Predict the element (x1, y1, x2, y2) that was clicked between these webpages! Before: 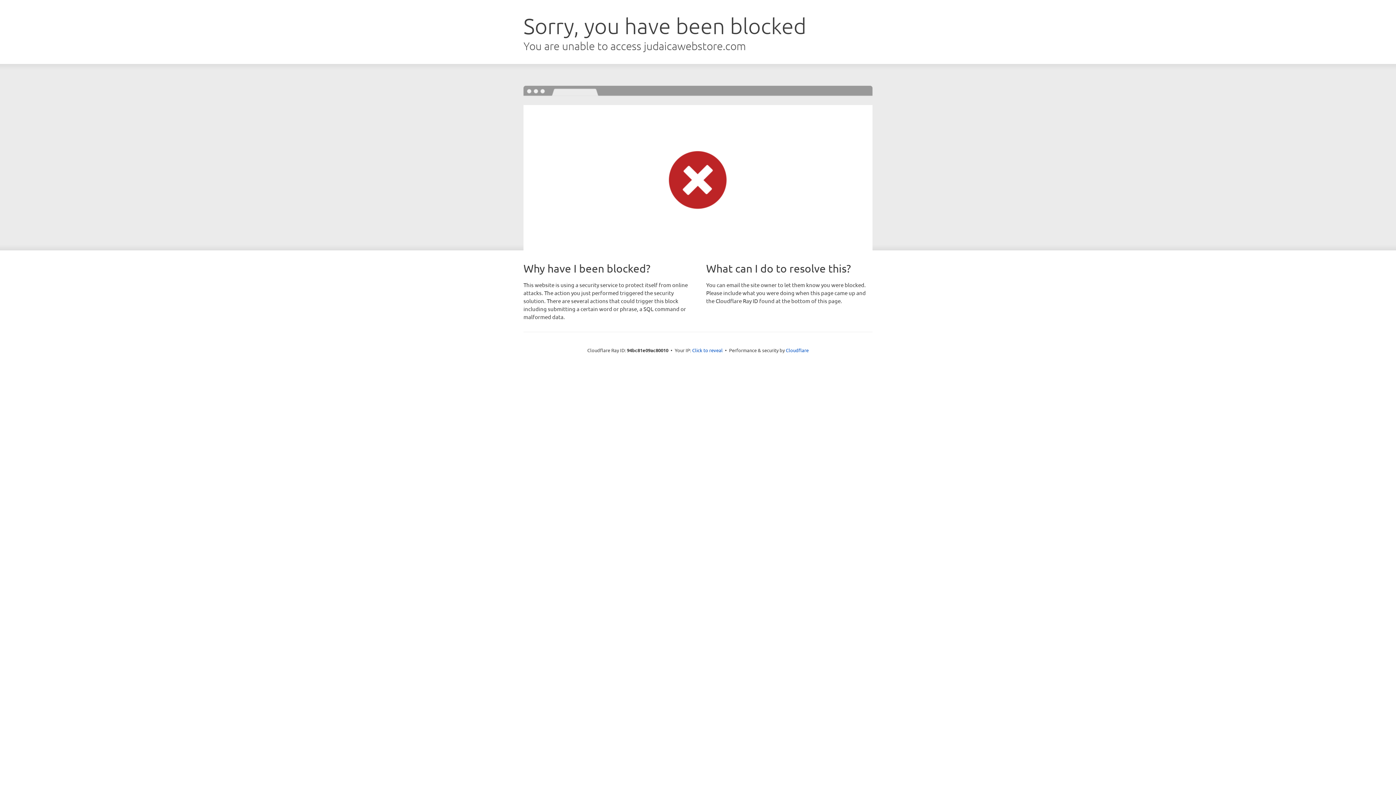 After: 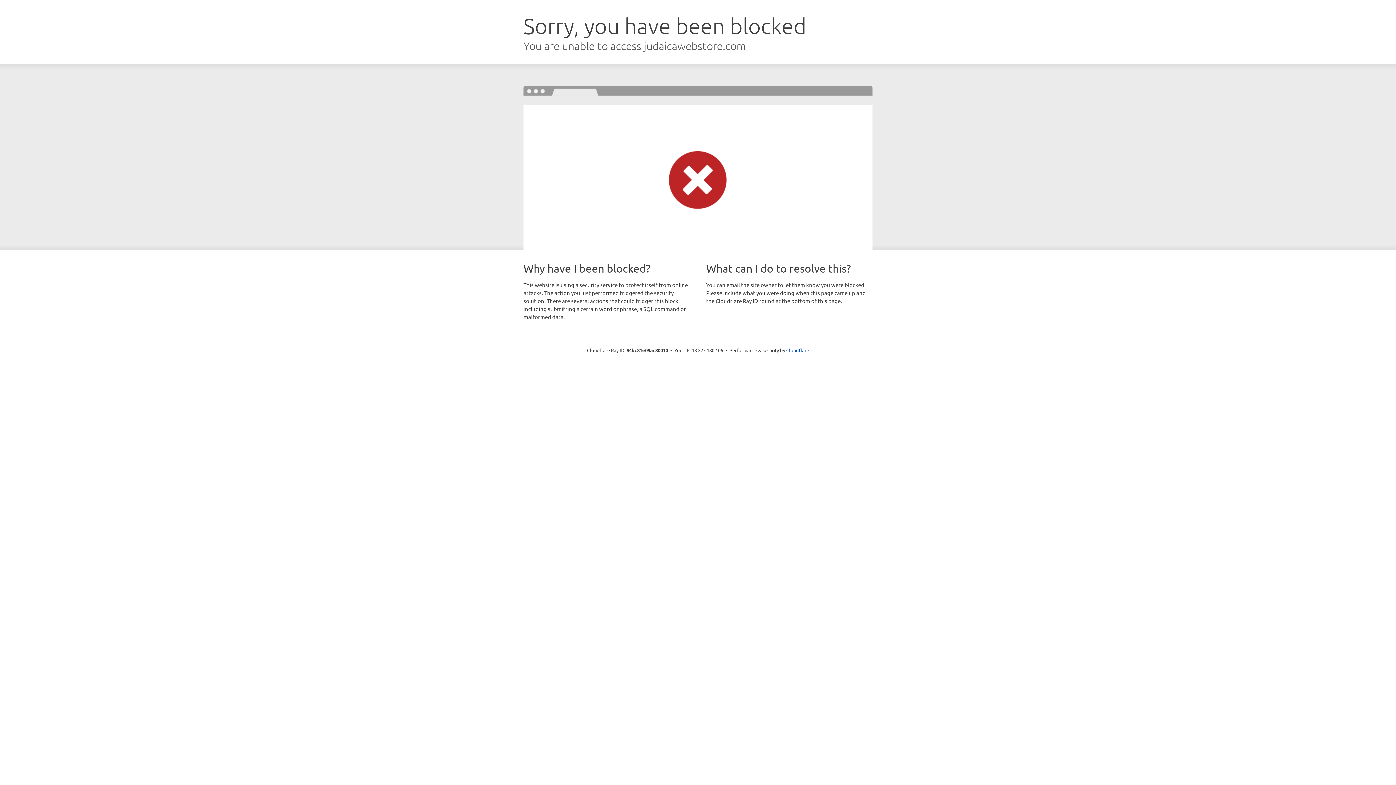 Action: bbox: (692, 346, 722, 353) label: Click to reveal